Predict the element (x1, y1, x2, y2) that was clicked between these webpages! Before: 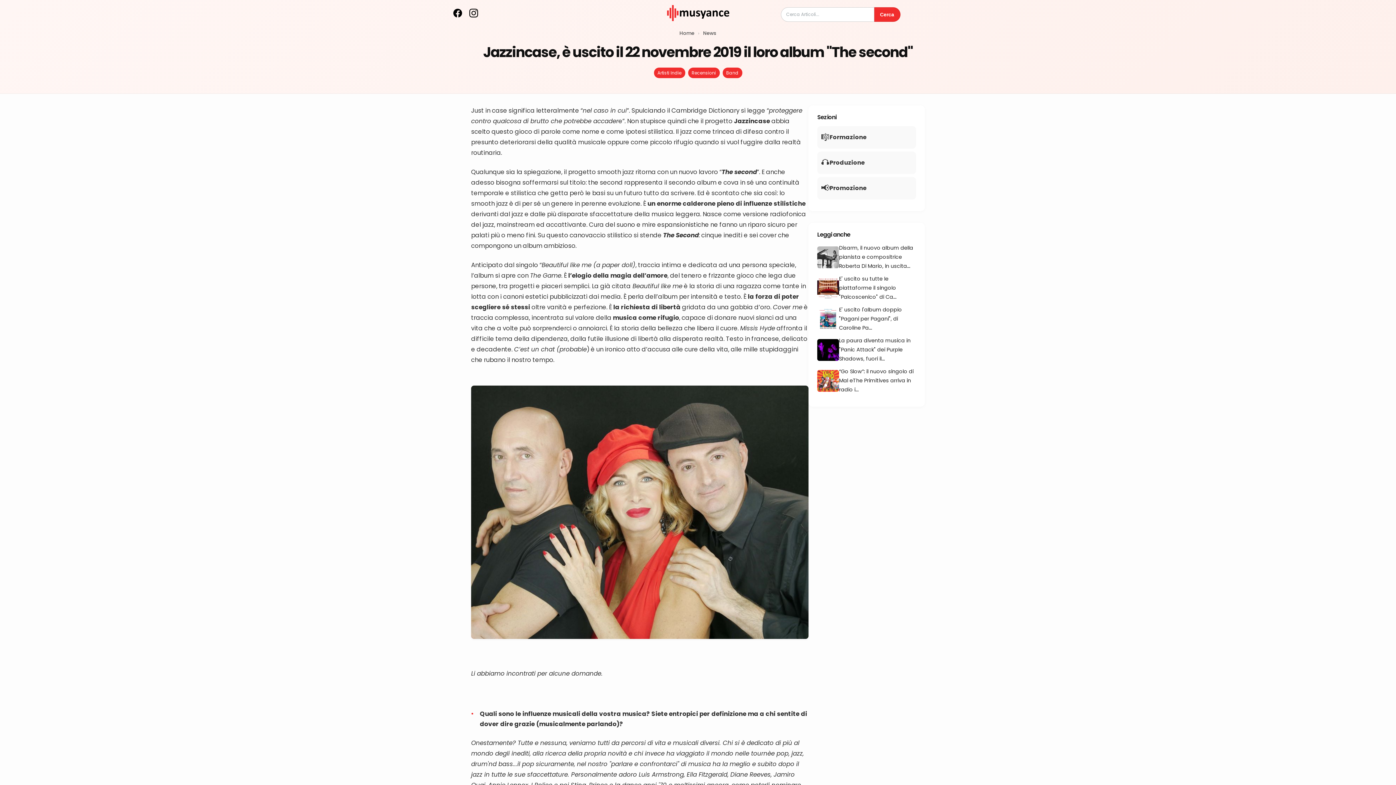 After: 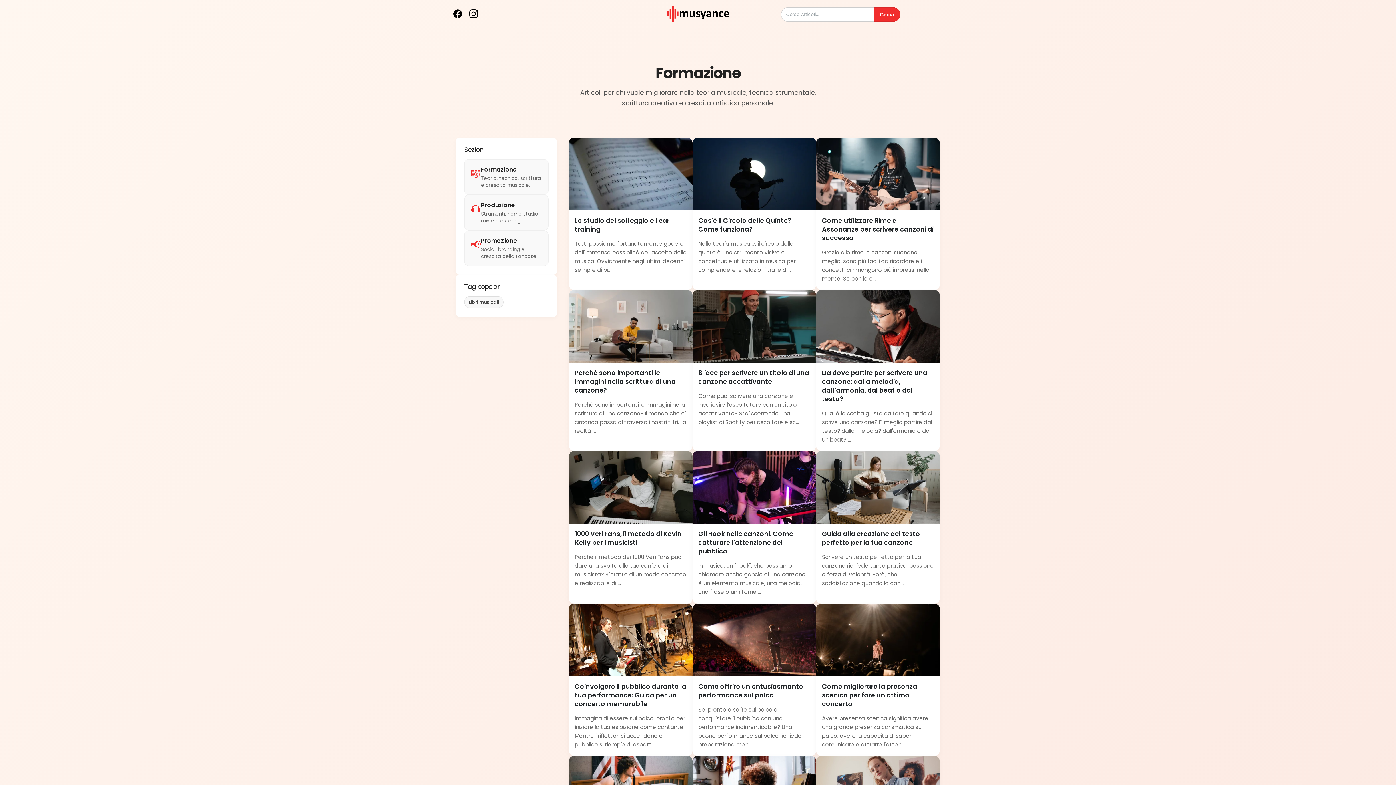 Action: label: 🎼
Formazione bbox: (817, 126, 916, 148)